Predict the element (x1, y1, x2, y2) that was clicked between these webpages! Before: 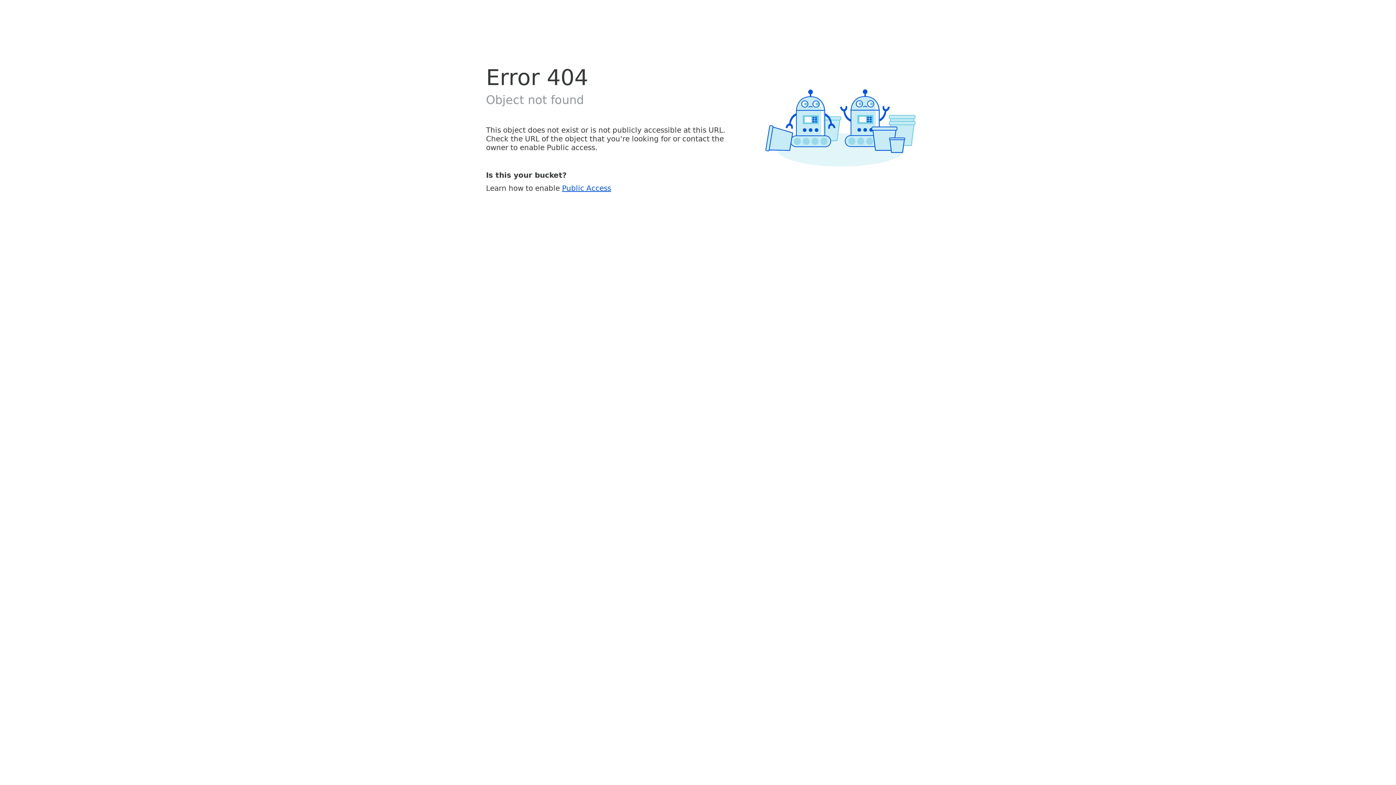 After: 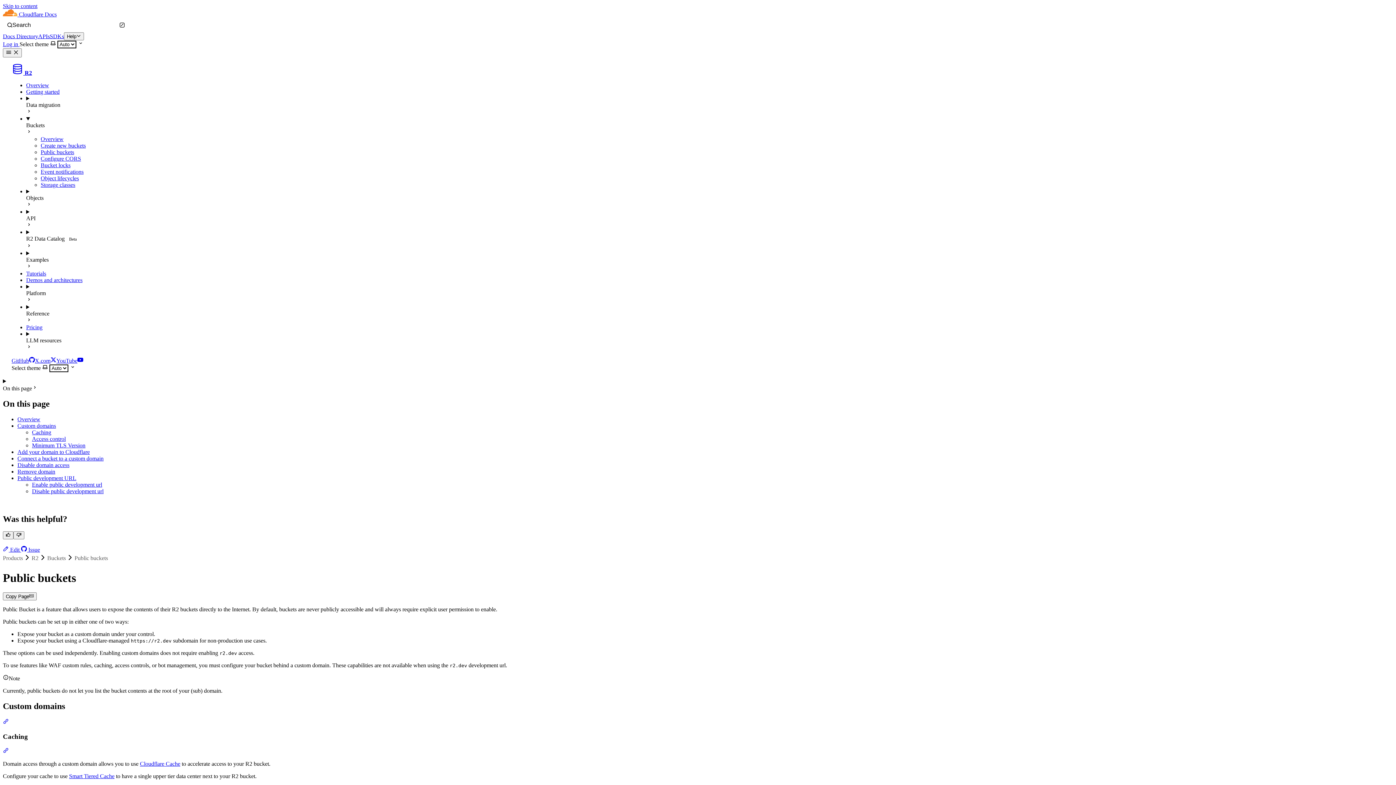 Action: bbox: (562, 183, 611, 192) label: Public Access